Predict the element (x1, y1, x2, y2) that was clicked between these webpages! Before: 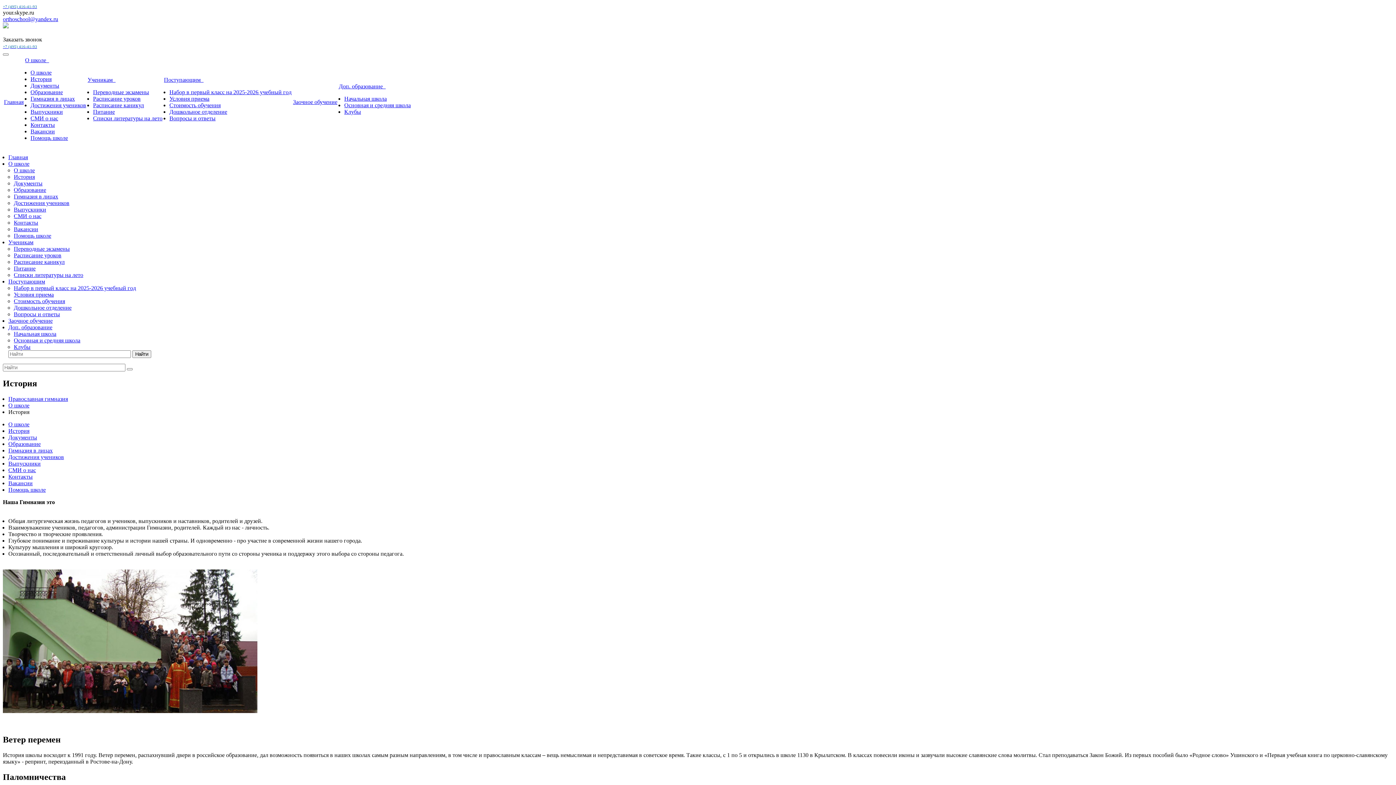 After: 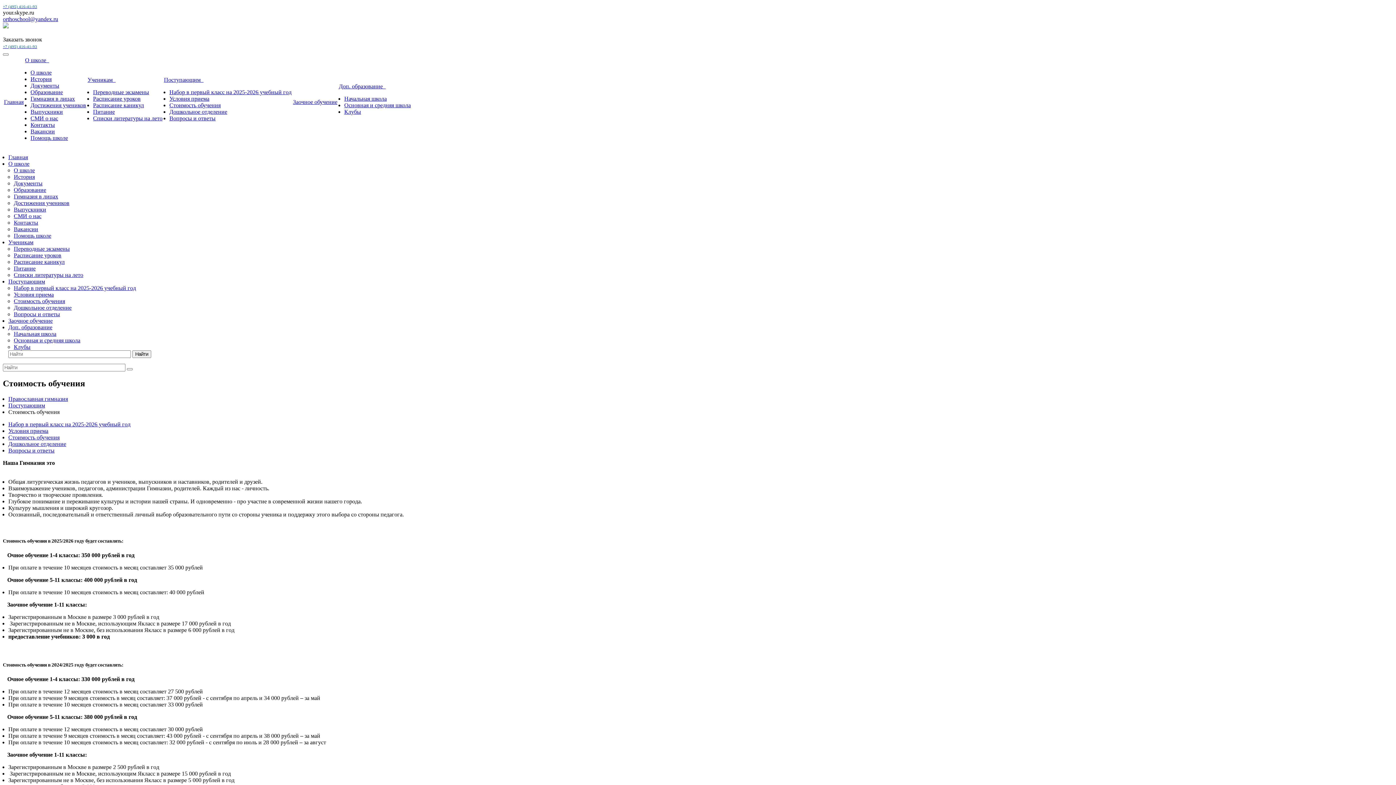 Action: label: Стоимость обучения bbox: (169, 102, 220, 108)